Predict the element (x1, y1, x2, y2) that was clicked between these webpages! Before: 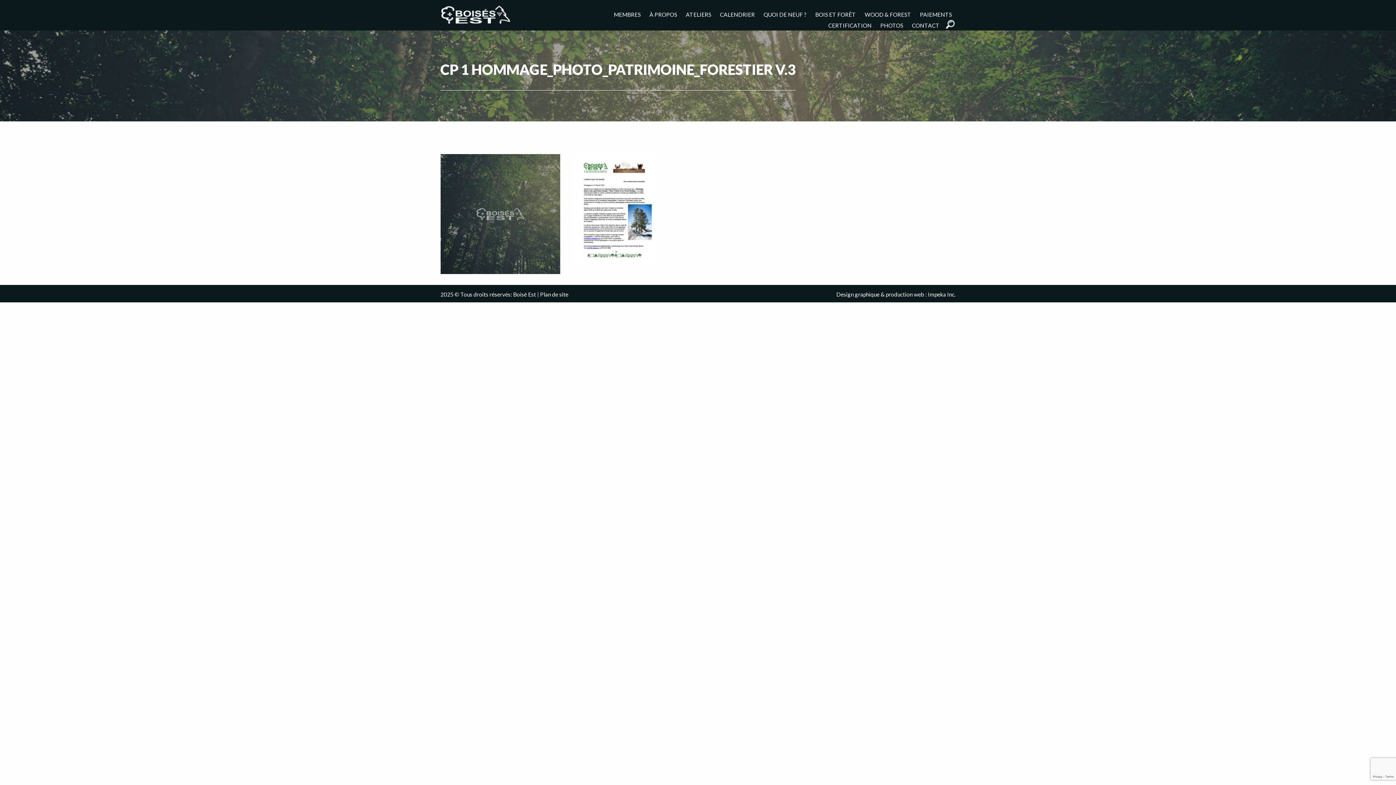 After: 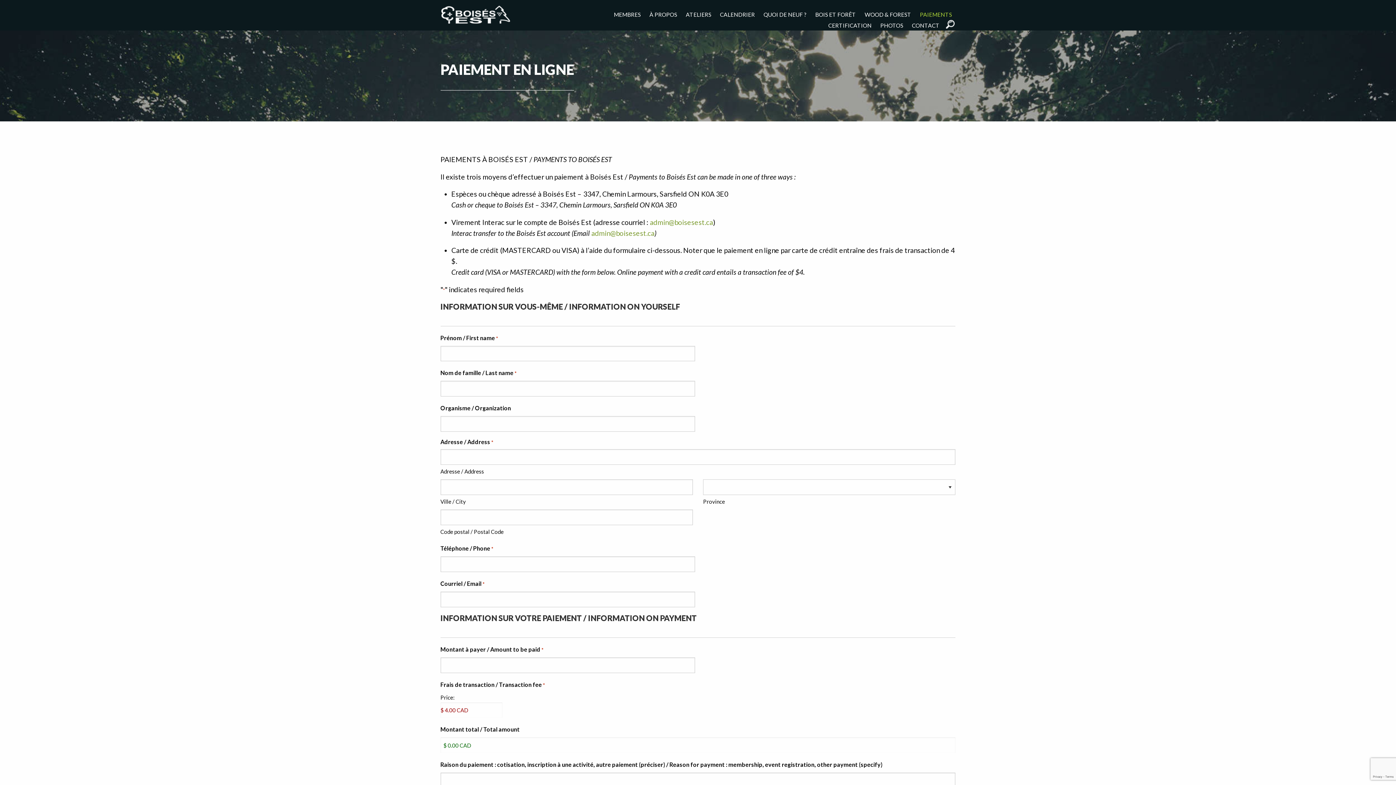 Action: label: PAIEMENTS bbox: (916, 9, 955, 17)